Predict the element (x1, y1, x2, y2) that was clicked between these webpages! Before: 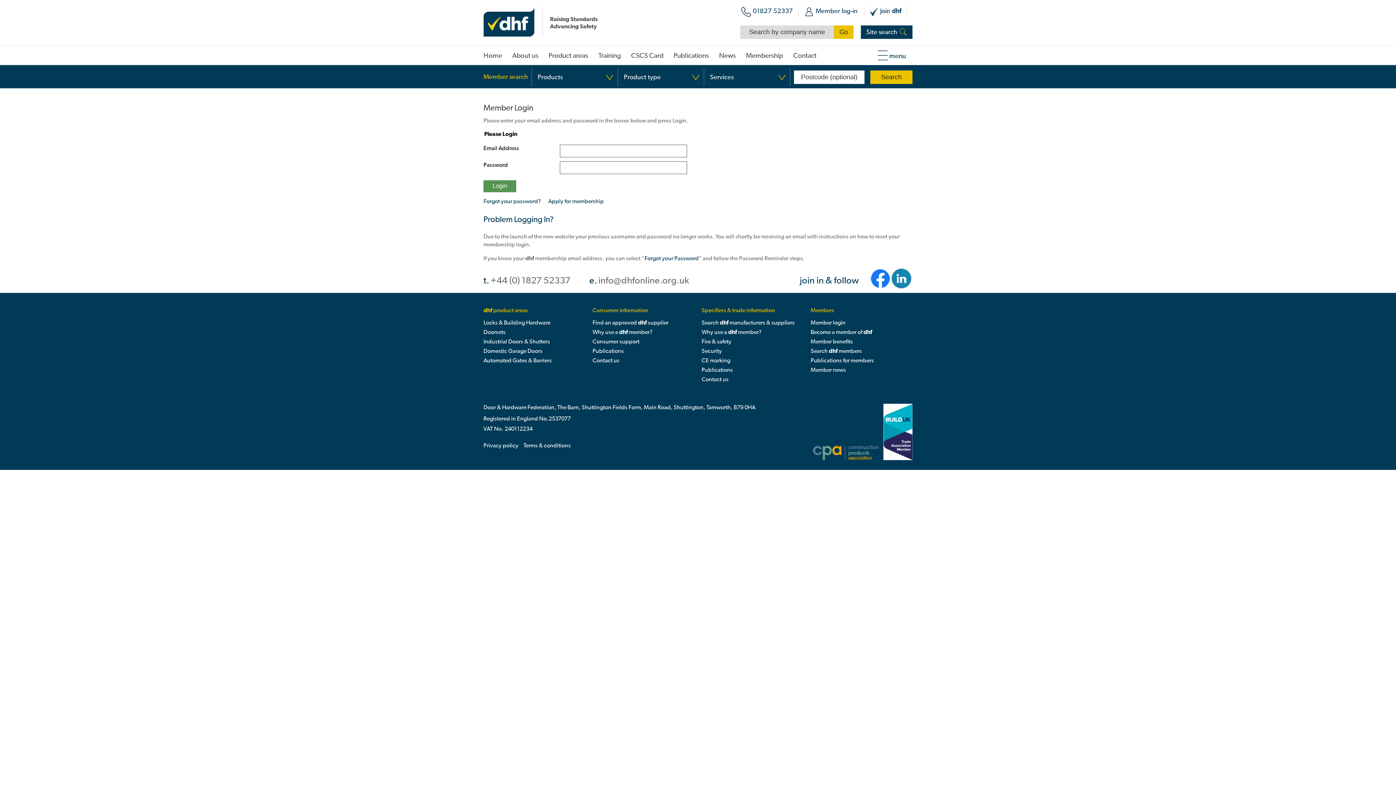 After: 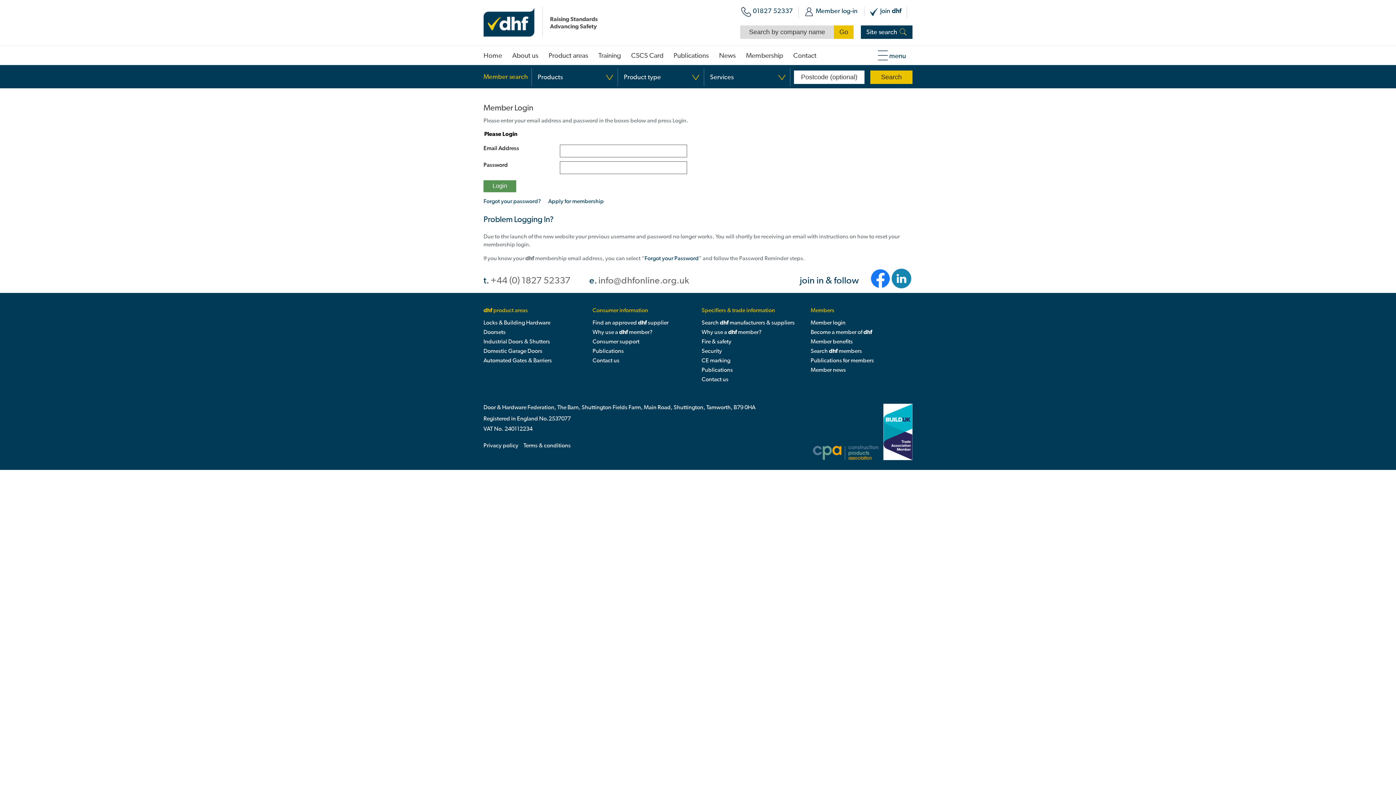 Action: bbox: (810, 366, 846, 373) label: Member news